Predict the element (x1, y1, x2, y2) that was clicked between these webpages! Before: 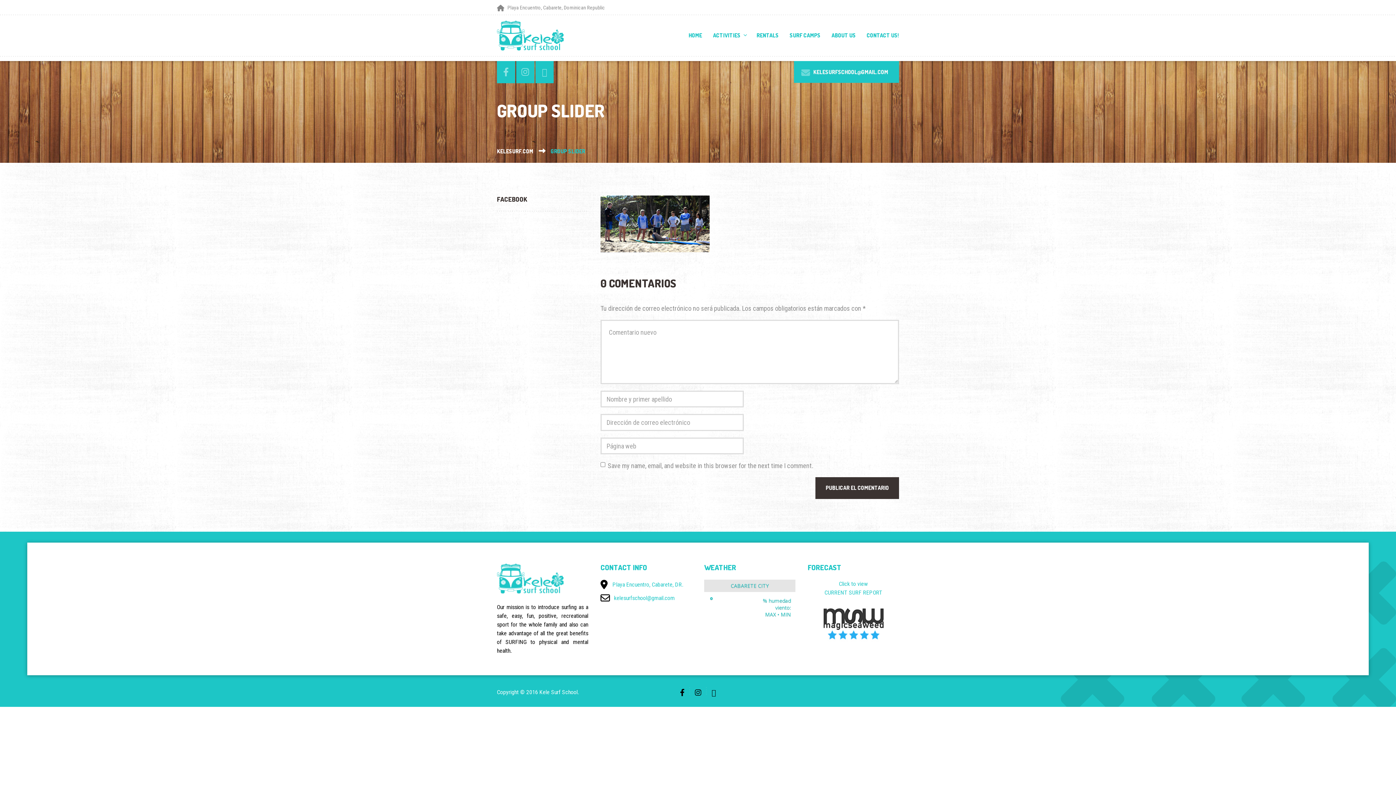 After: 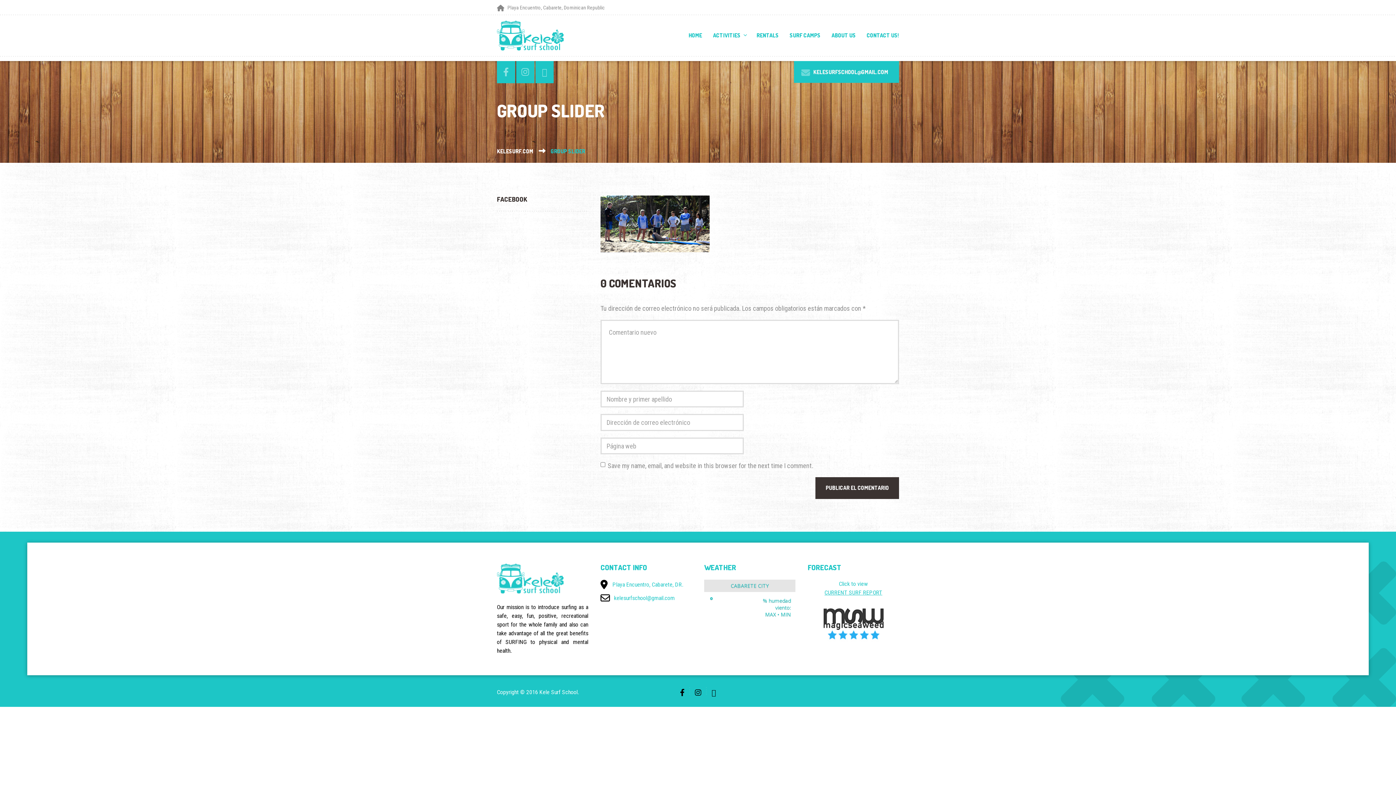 Action: bbox: (824, 589, 882, 596) label: CURRENT SURF REPORT